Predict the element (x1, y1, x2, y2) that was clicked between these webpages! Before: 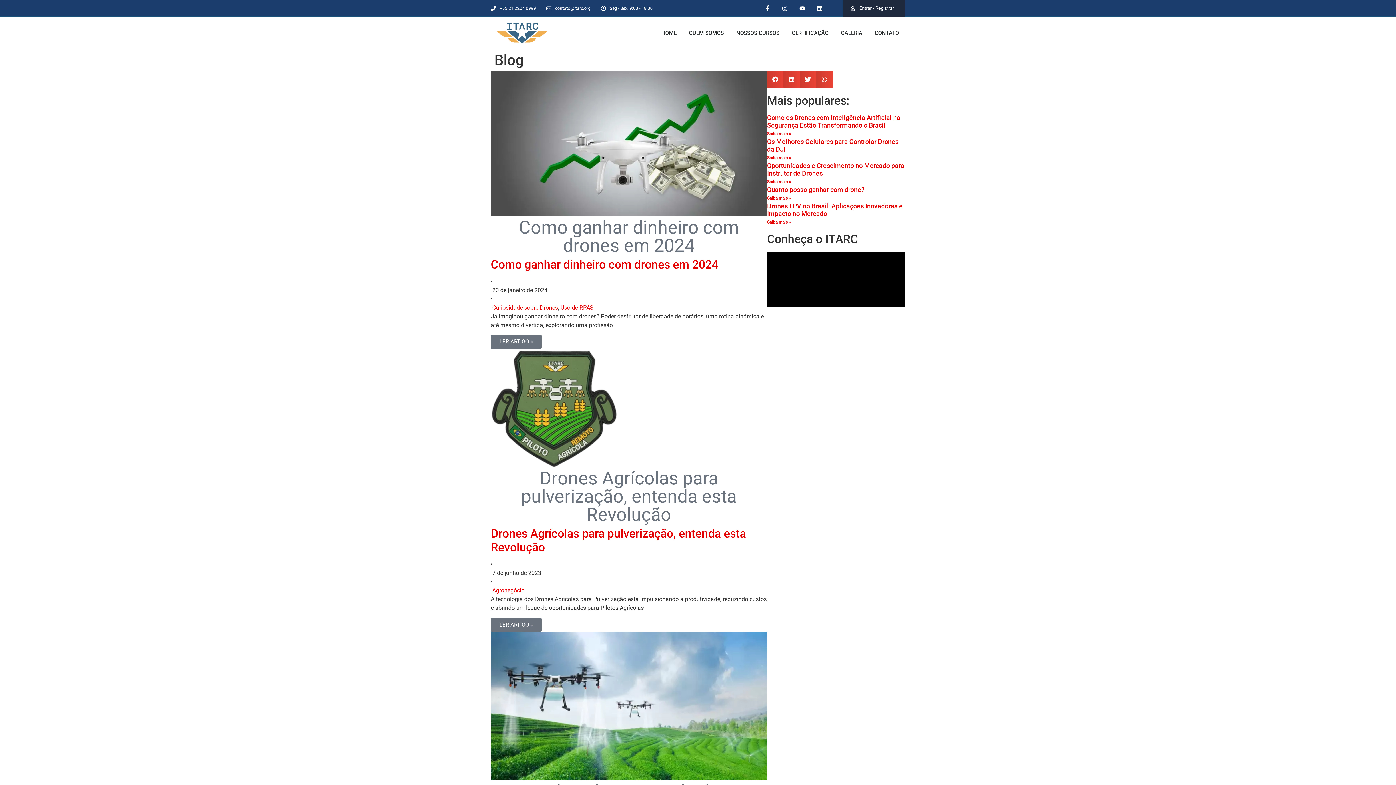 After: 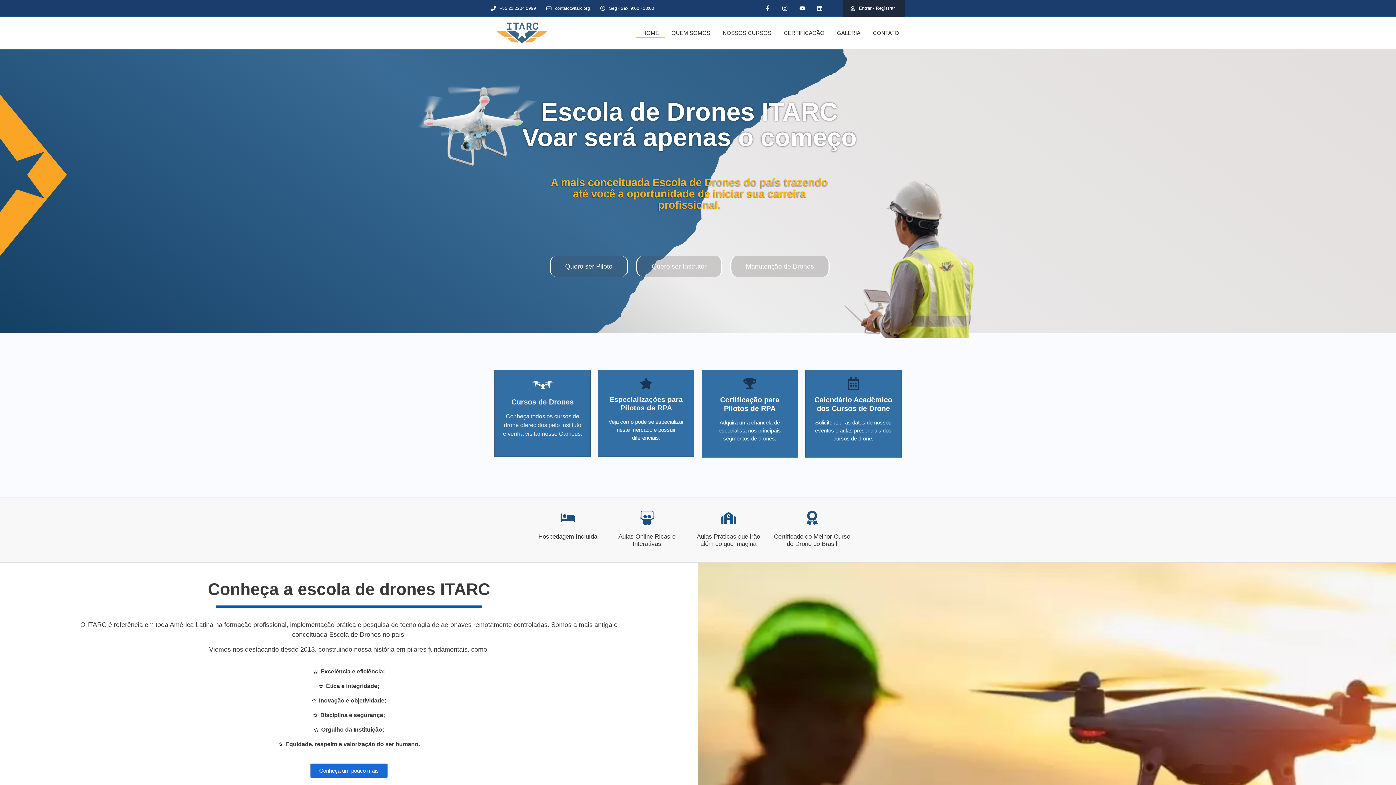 Action: bbox: (655, 28, 682, 38) label: HOME